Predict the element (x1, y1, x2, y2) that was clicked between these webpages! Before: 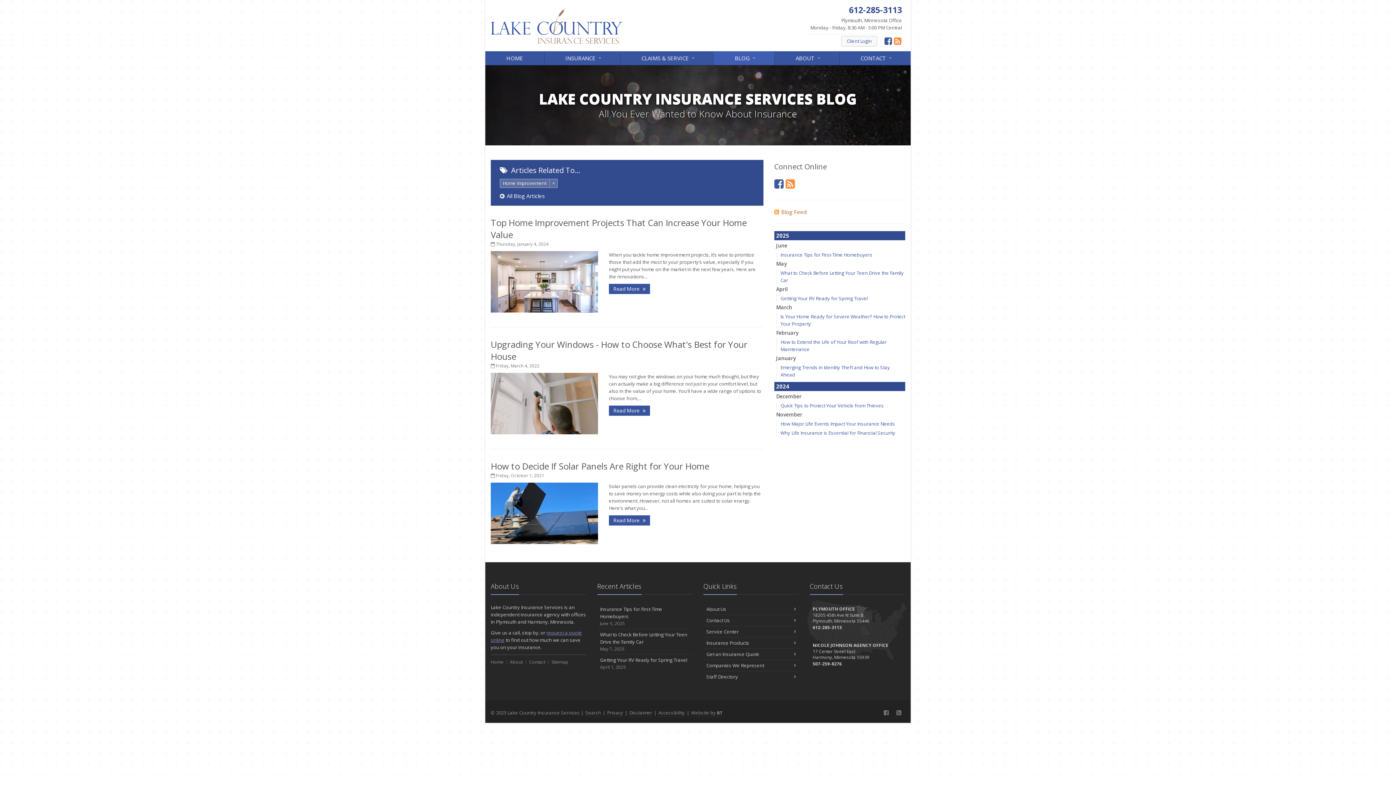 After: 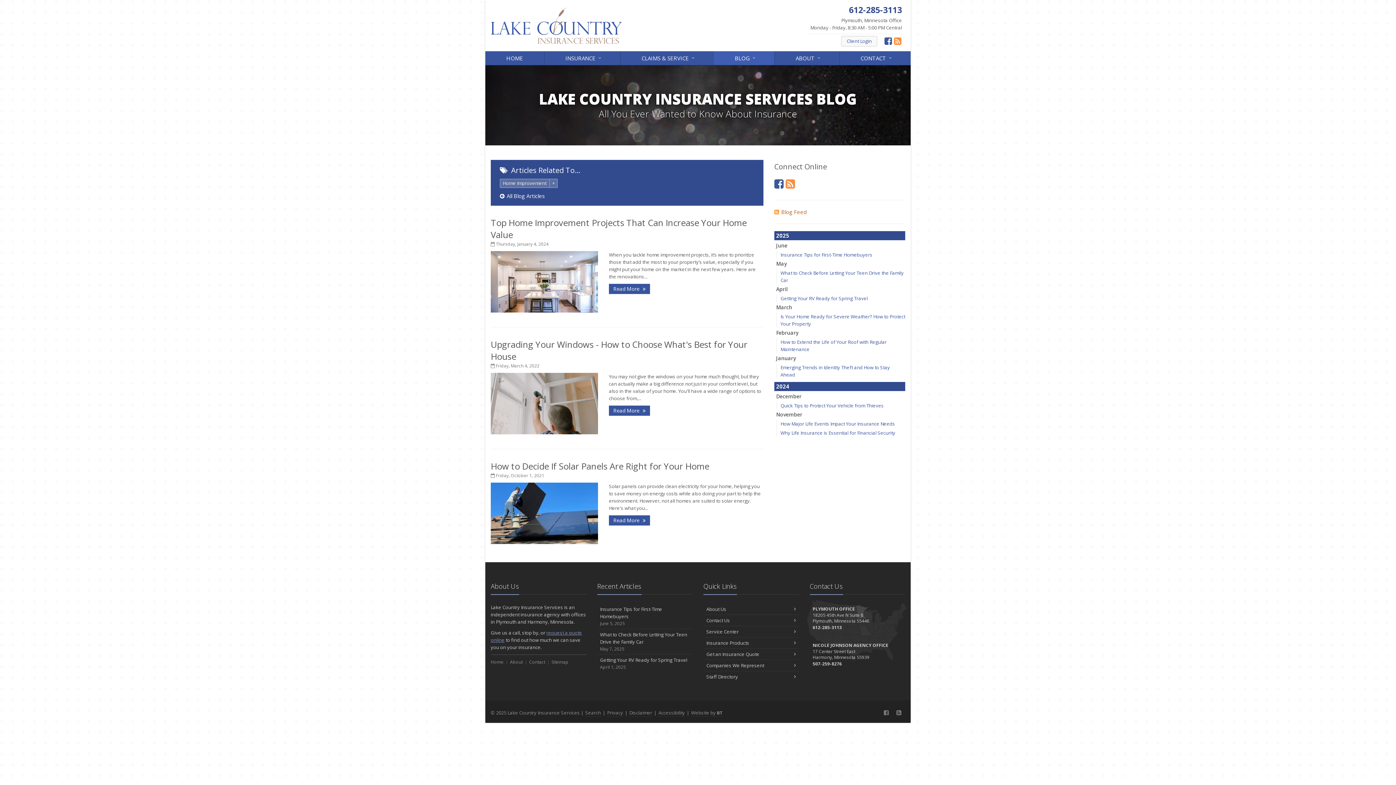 Action: bbox: (500, 179, 549, 187) label: Home Improvement